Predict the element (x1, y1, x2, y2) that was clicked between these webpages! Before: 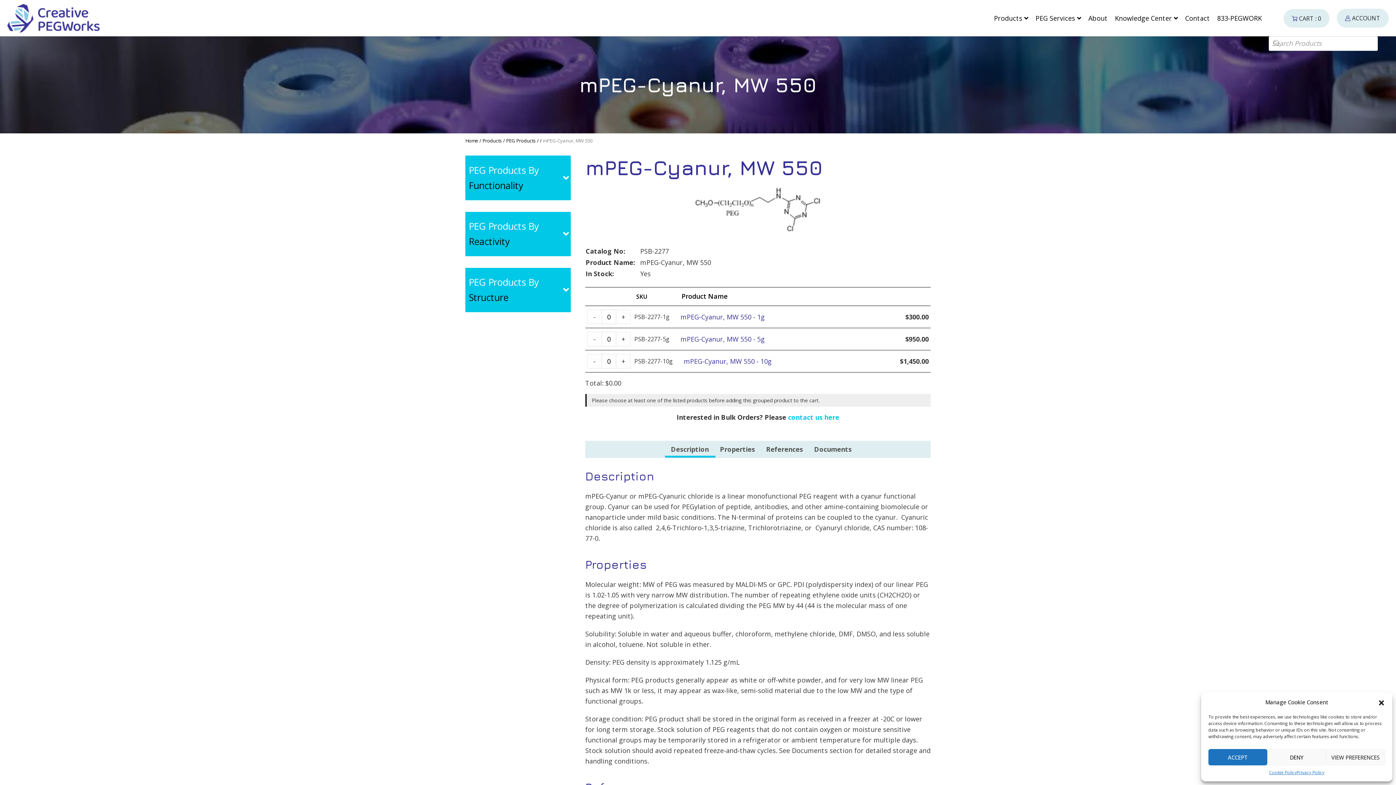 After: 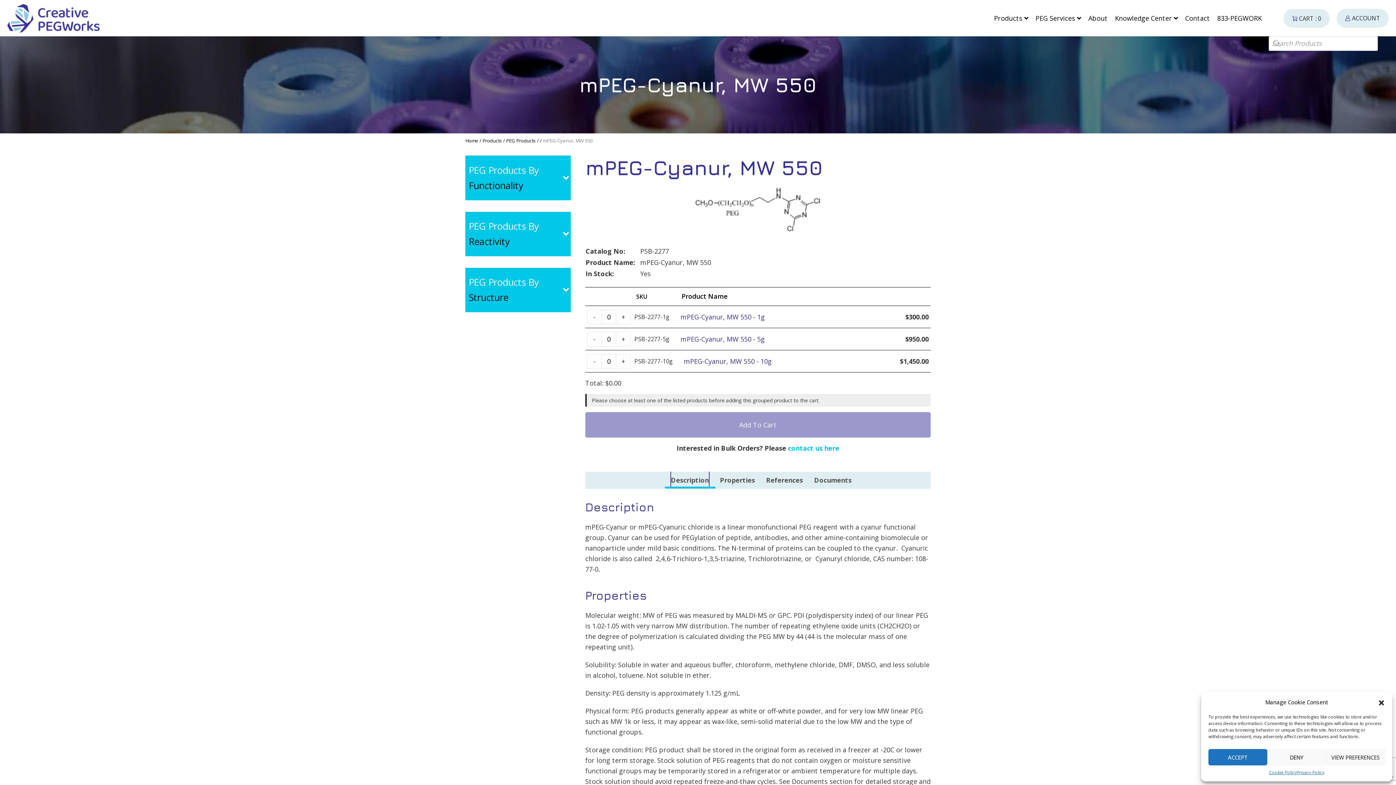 Action: label: Description bbox: (671, 441, 708, 458)